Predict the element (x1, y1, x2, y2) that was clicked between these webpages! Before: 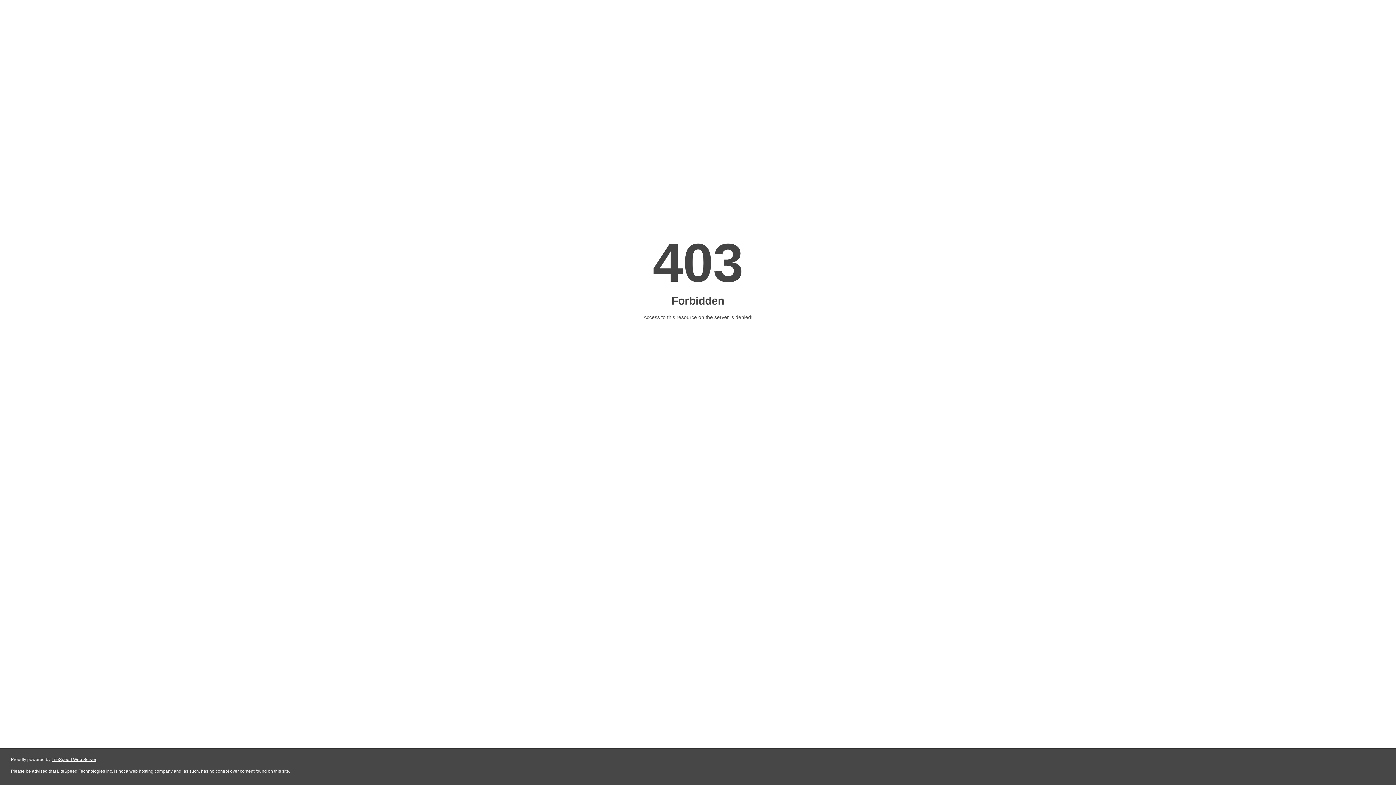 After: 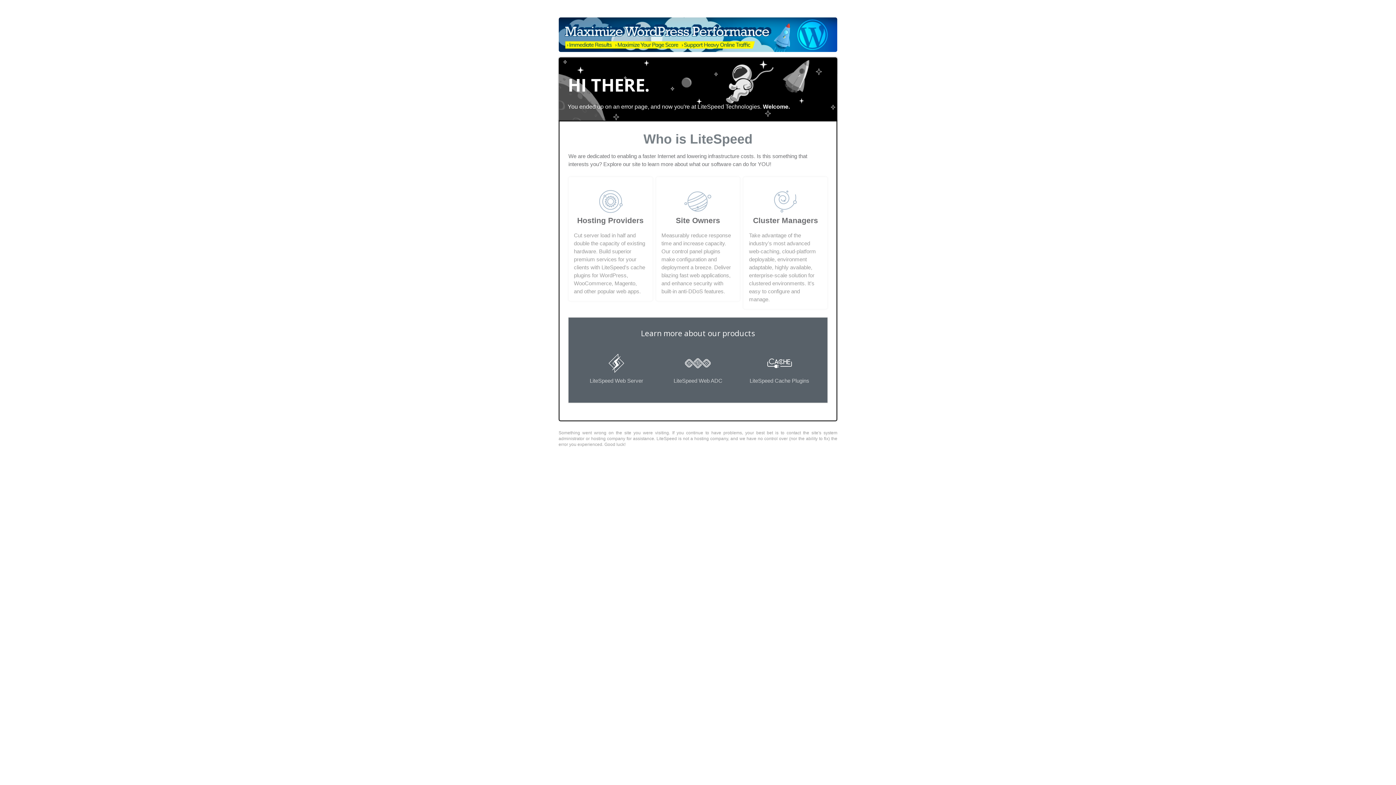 Action: bbox: (51, 757, 96, 762) label: LiteSpeed Web Server